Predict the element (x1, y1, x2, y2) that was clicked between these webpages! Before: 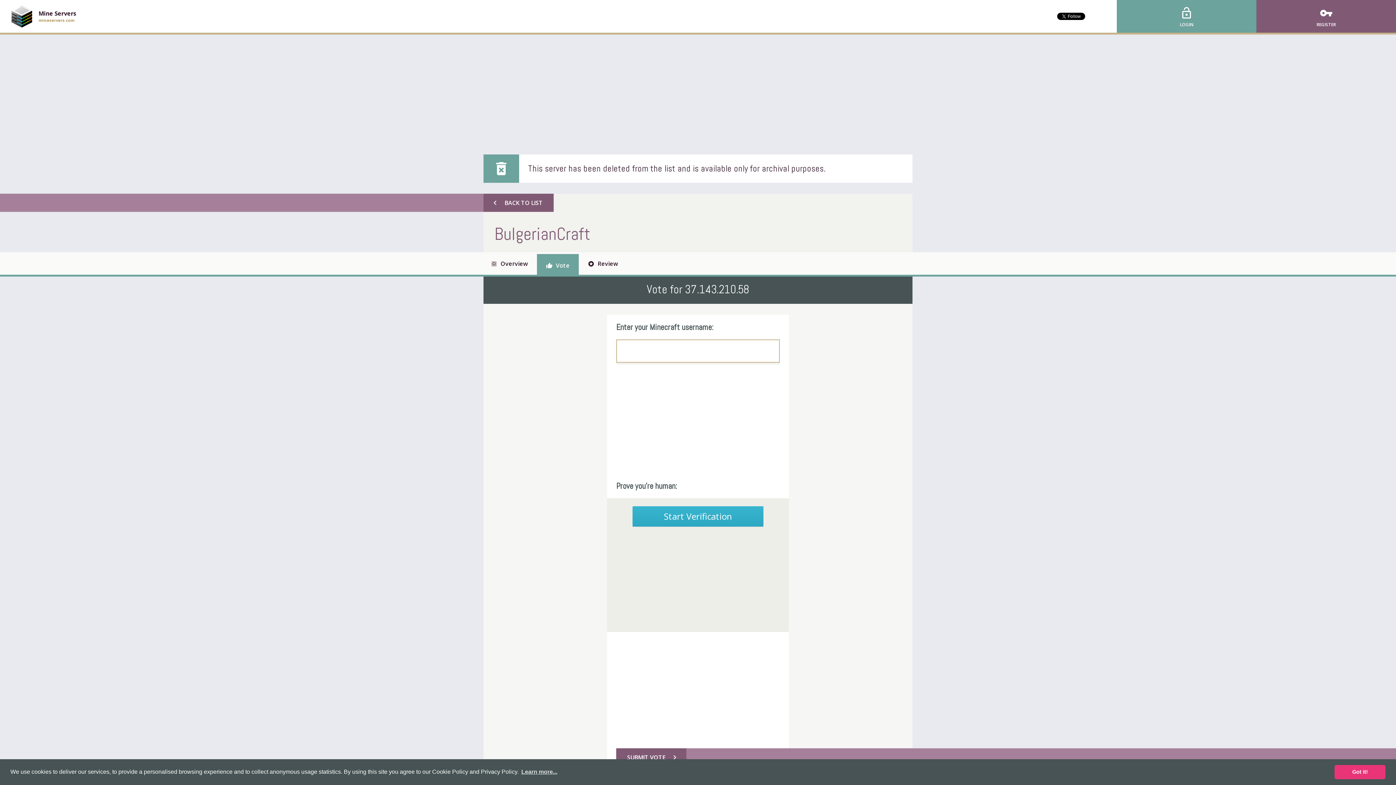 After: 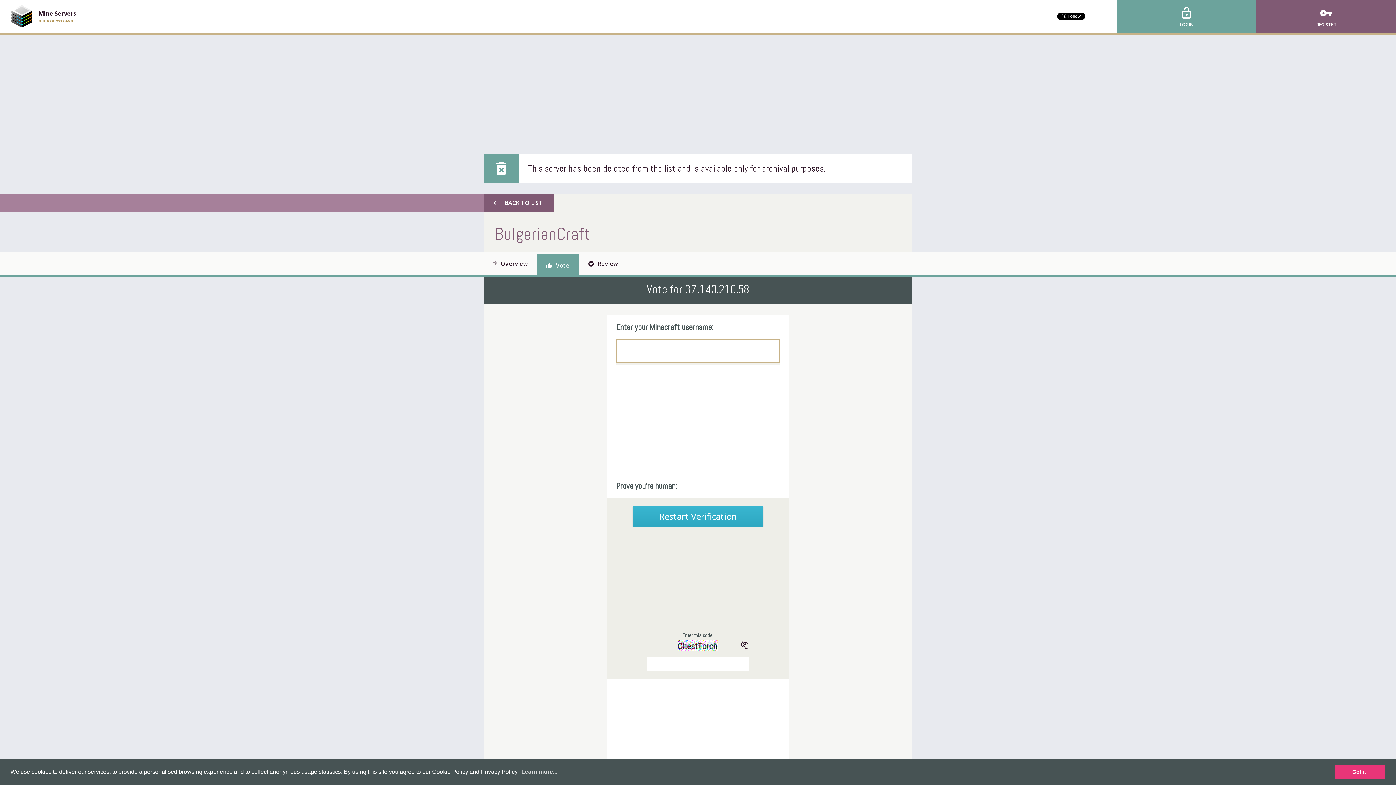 Action: bbox: (632, 506, 763, 526) label: Start Verification